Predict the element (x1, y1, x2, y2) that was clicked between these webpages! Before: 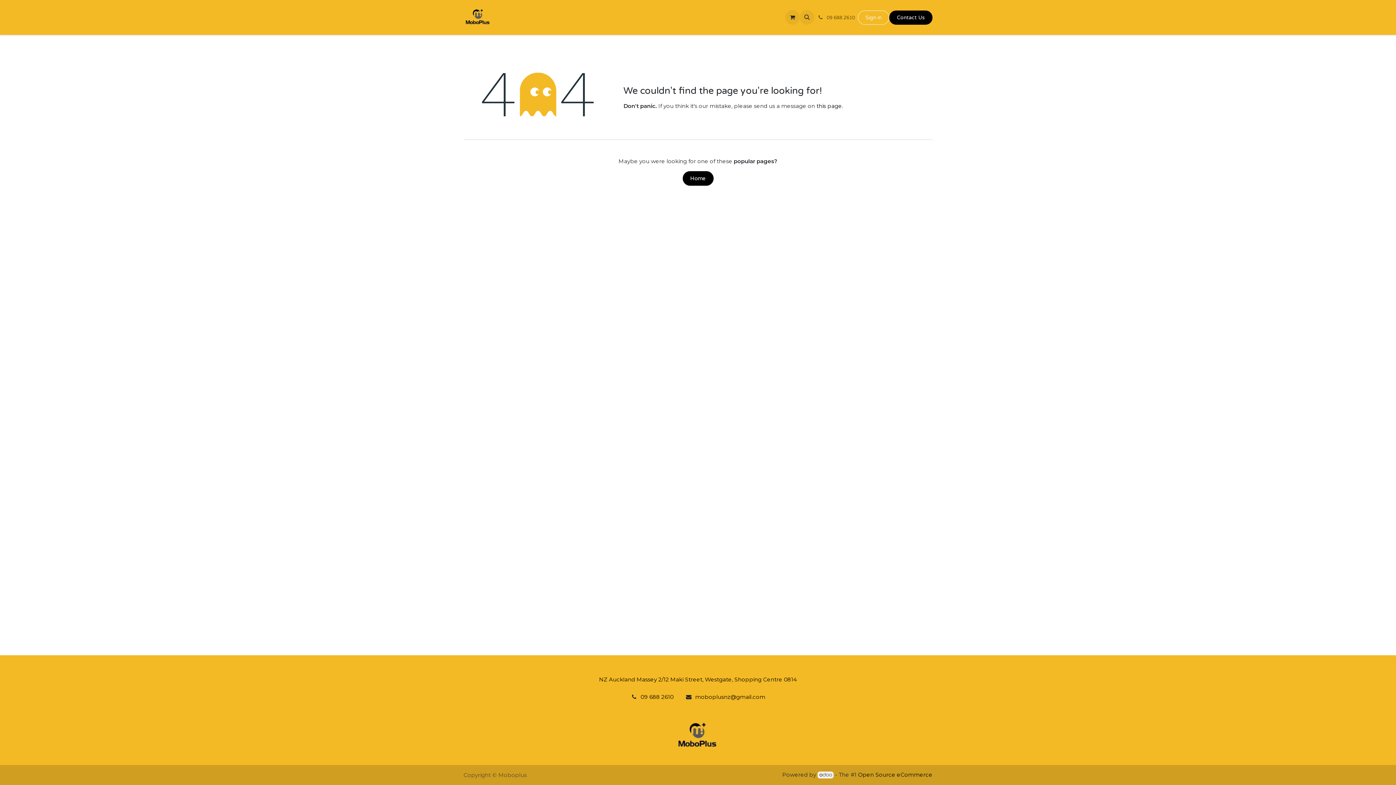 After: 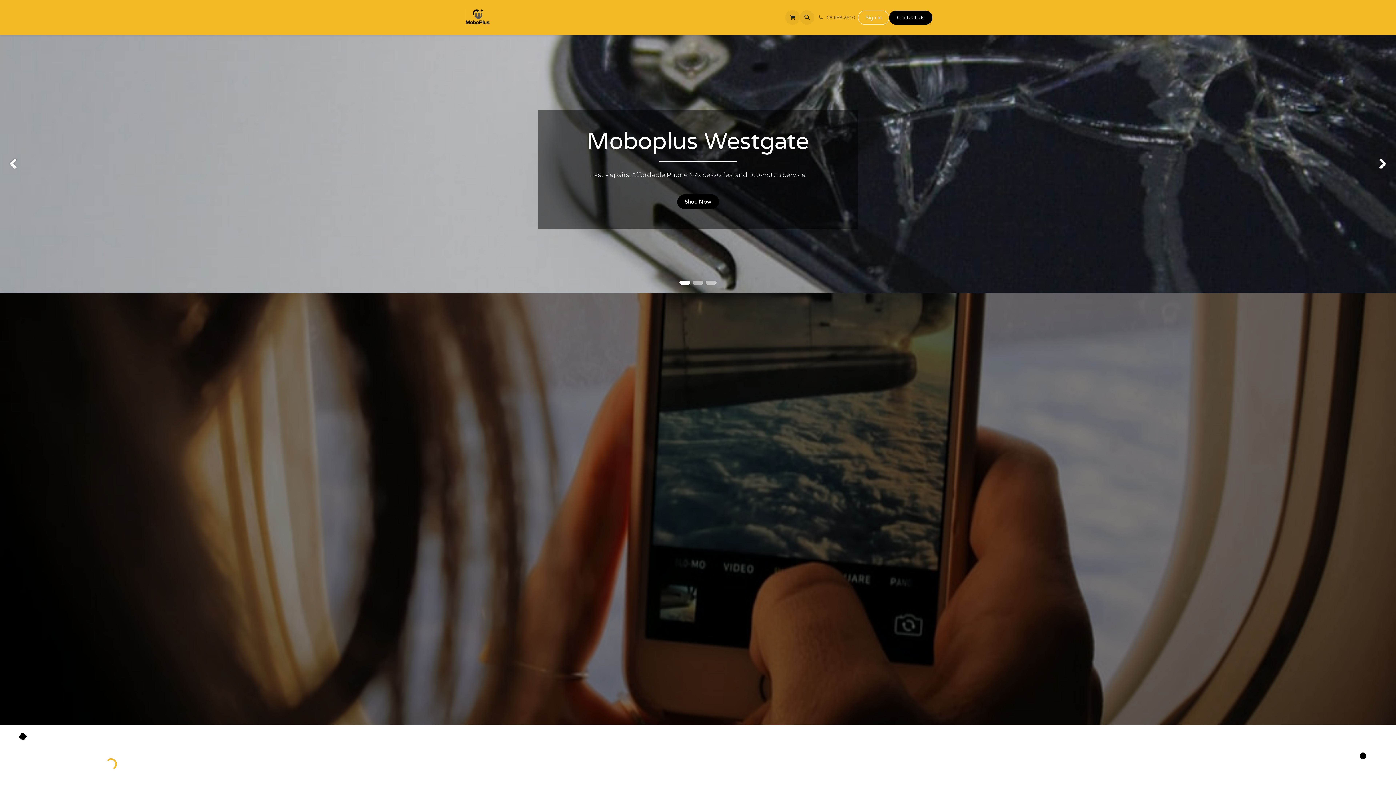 Action: bbox: (463, 2, 492, 32)